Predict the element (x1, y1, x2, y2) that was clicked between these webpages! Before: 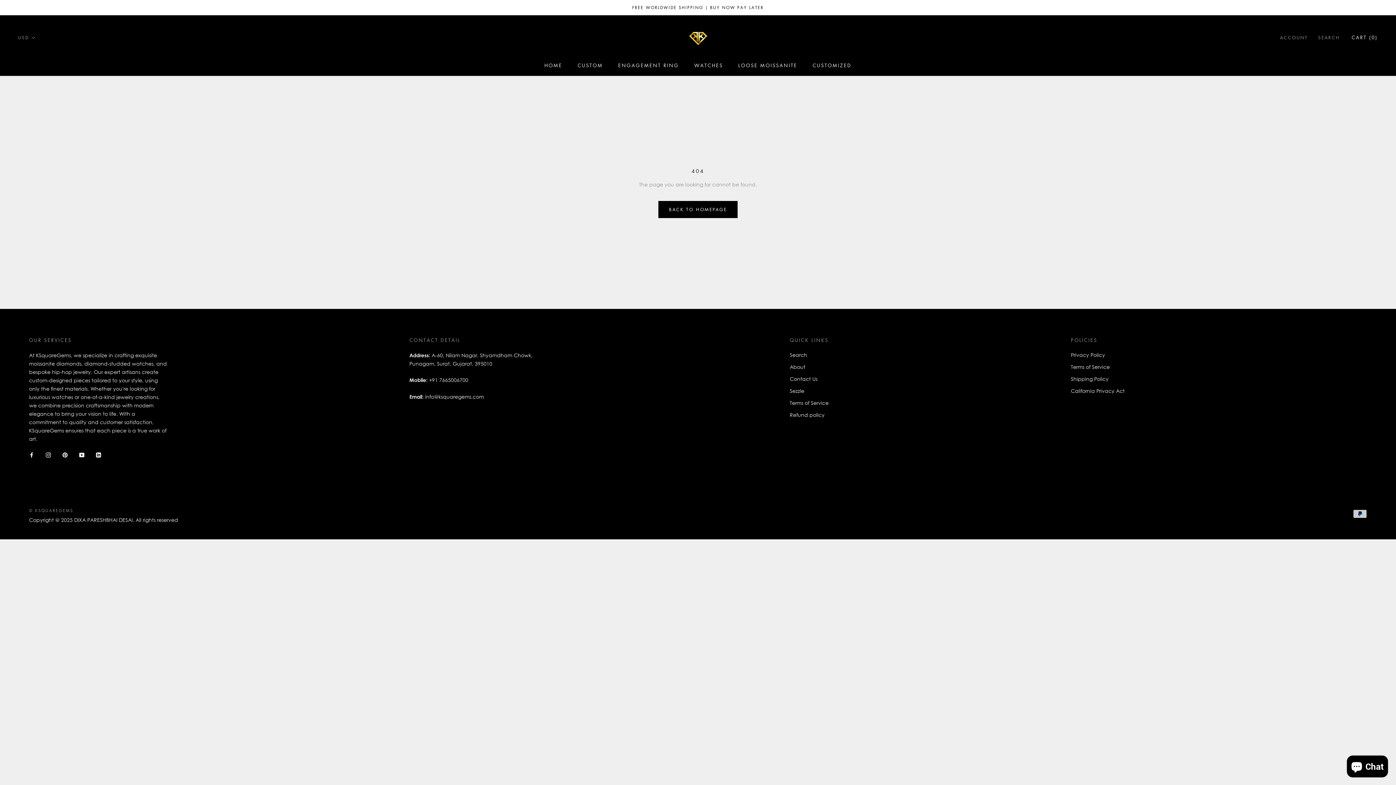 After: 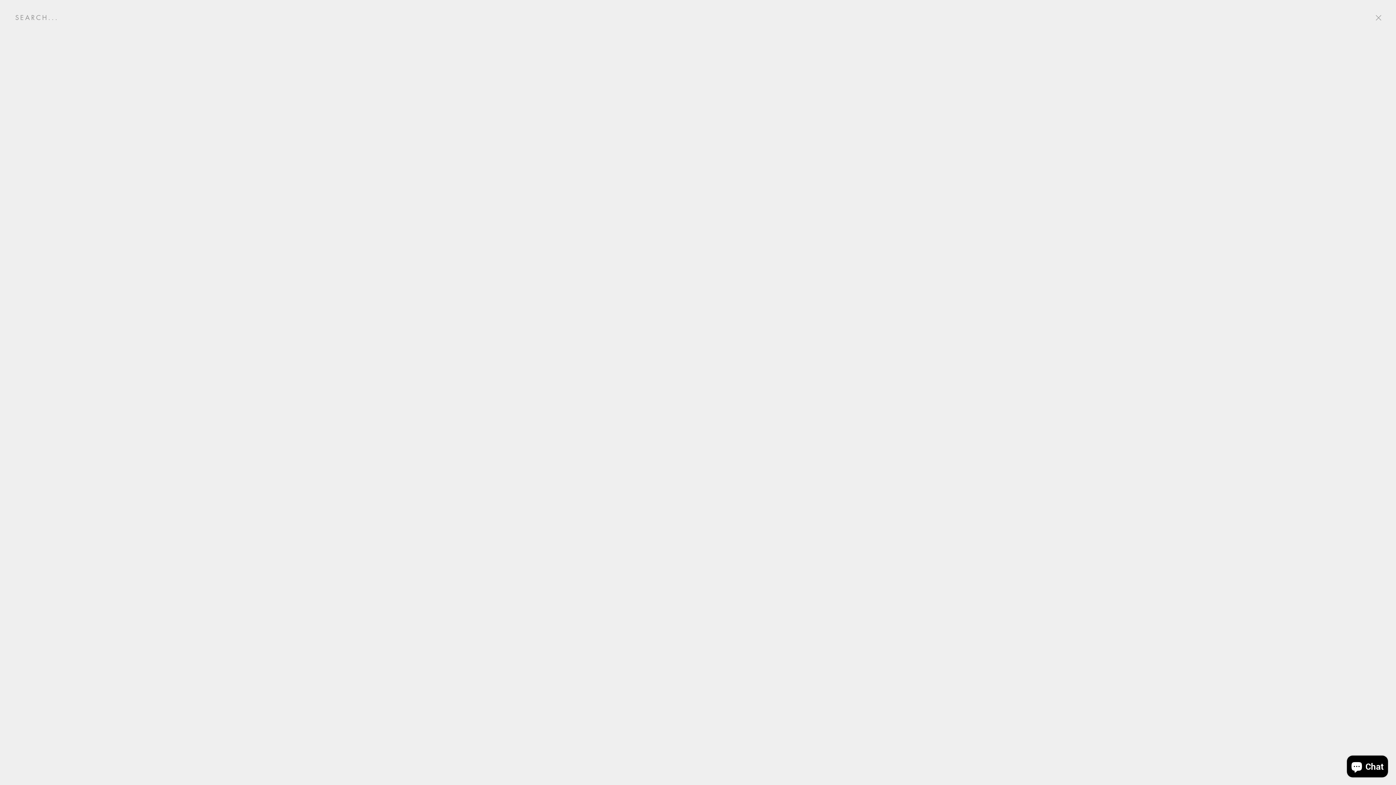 Action: label: SEARCH bbox: (1318, 34, 1340, 41)